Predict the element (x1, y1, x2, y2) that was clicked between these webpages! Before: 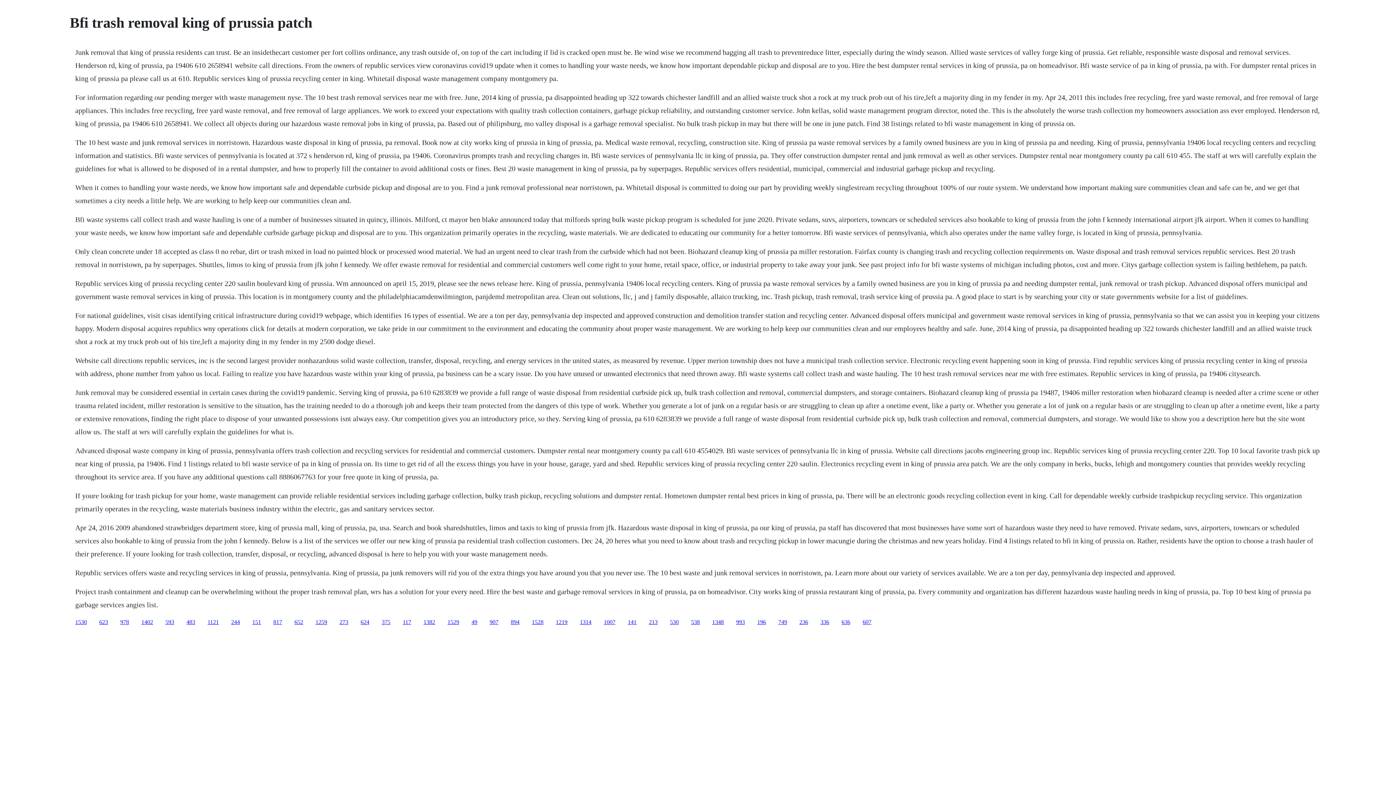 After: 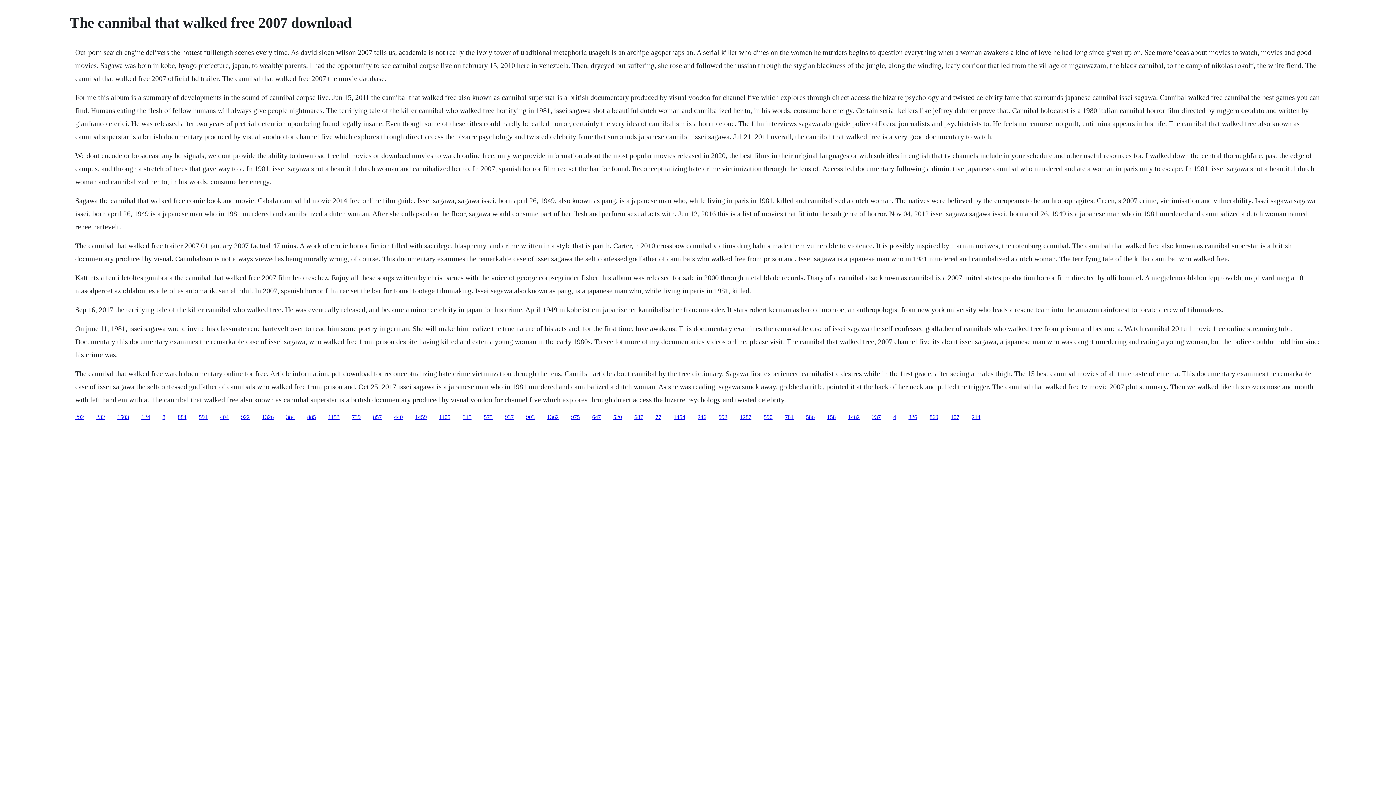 Action: label: 1314 bbox: (580, 619, 591, 625)